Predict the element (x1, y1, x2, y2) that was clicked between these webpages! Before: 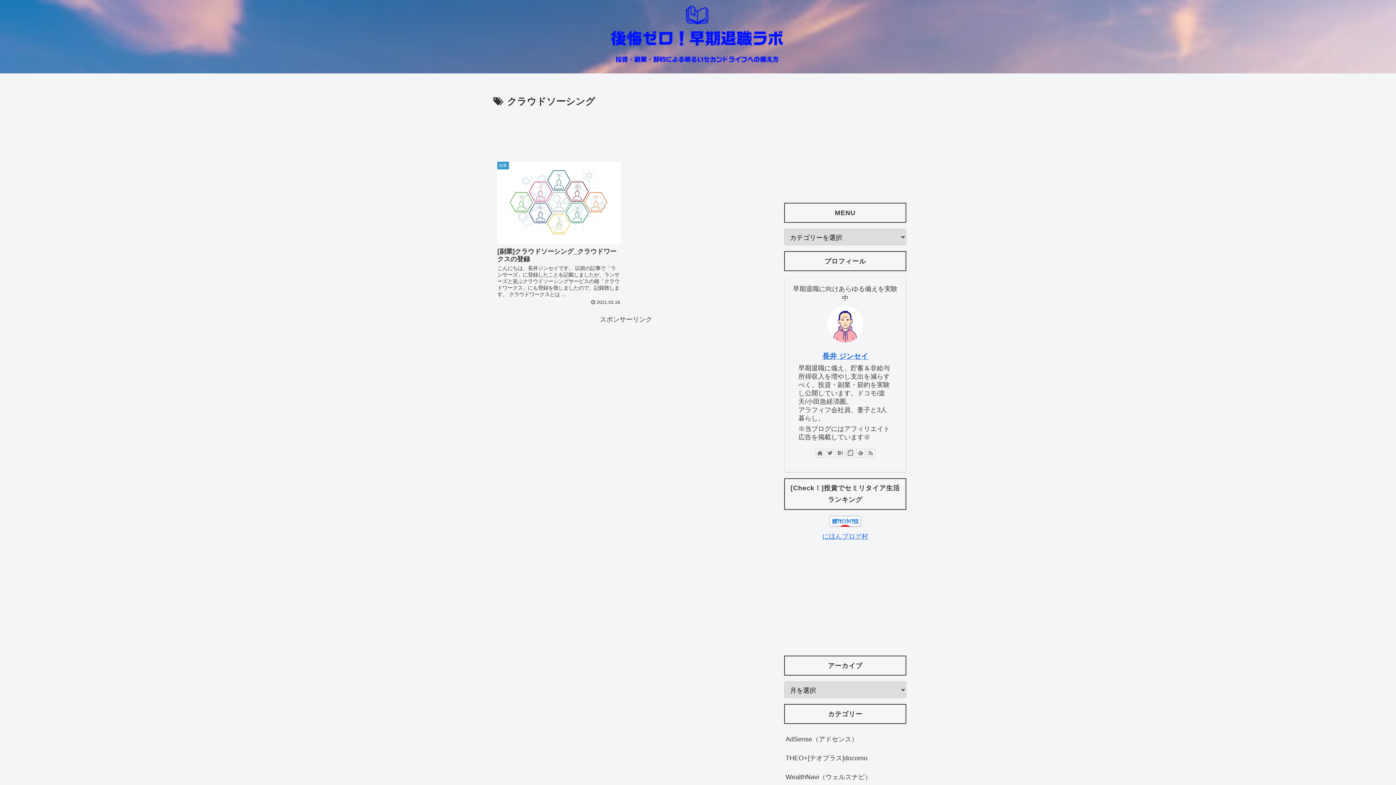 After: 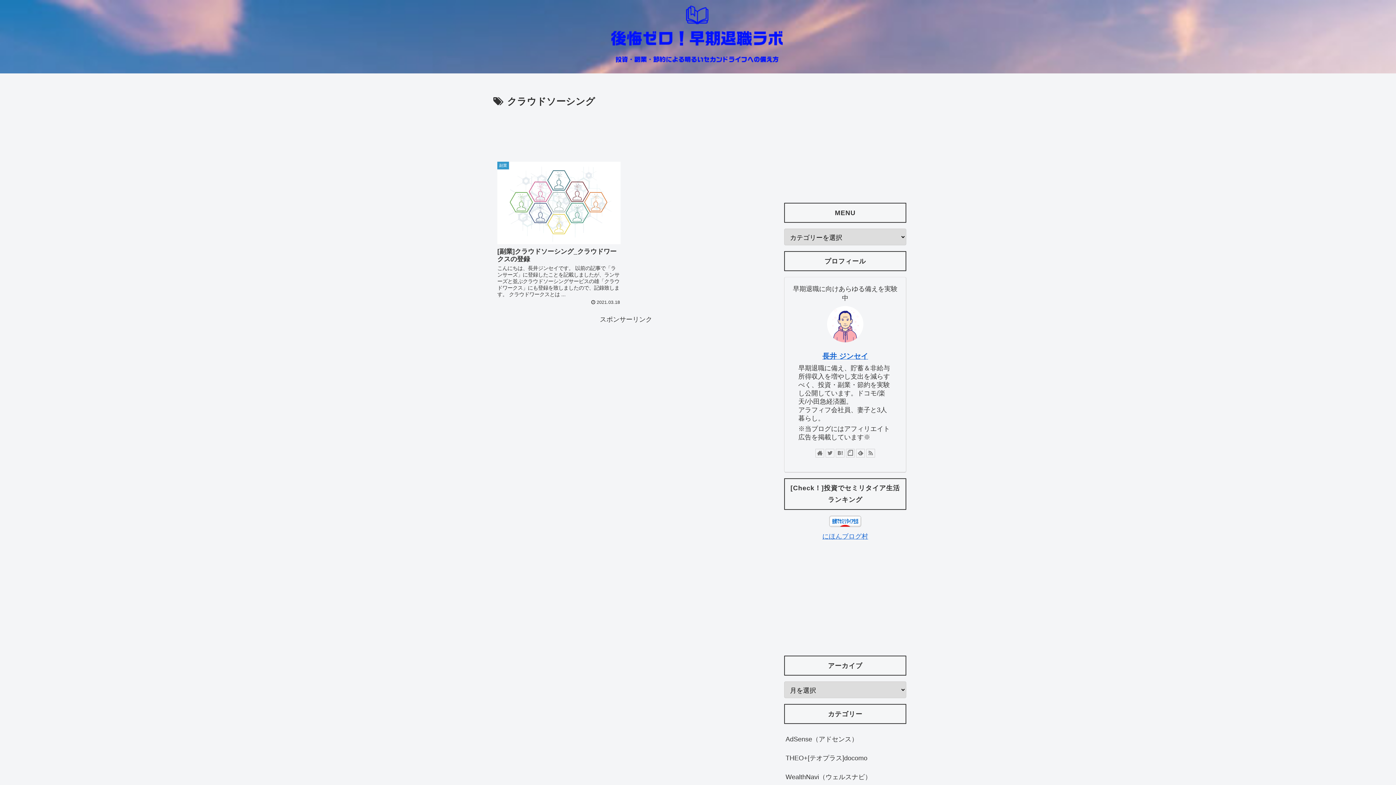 Action: bbox: (829, 521, 861, 528)